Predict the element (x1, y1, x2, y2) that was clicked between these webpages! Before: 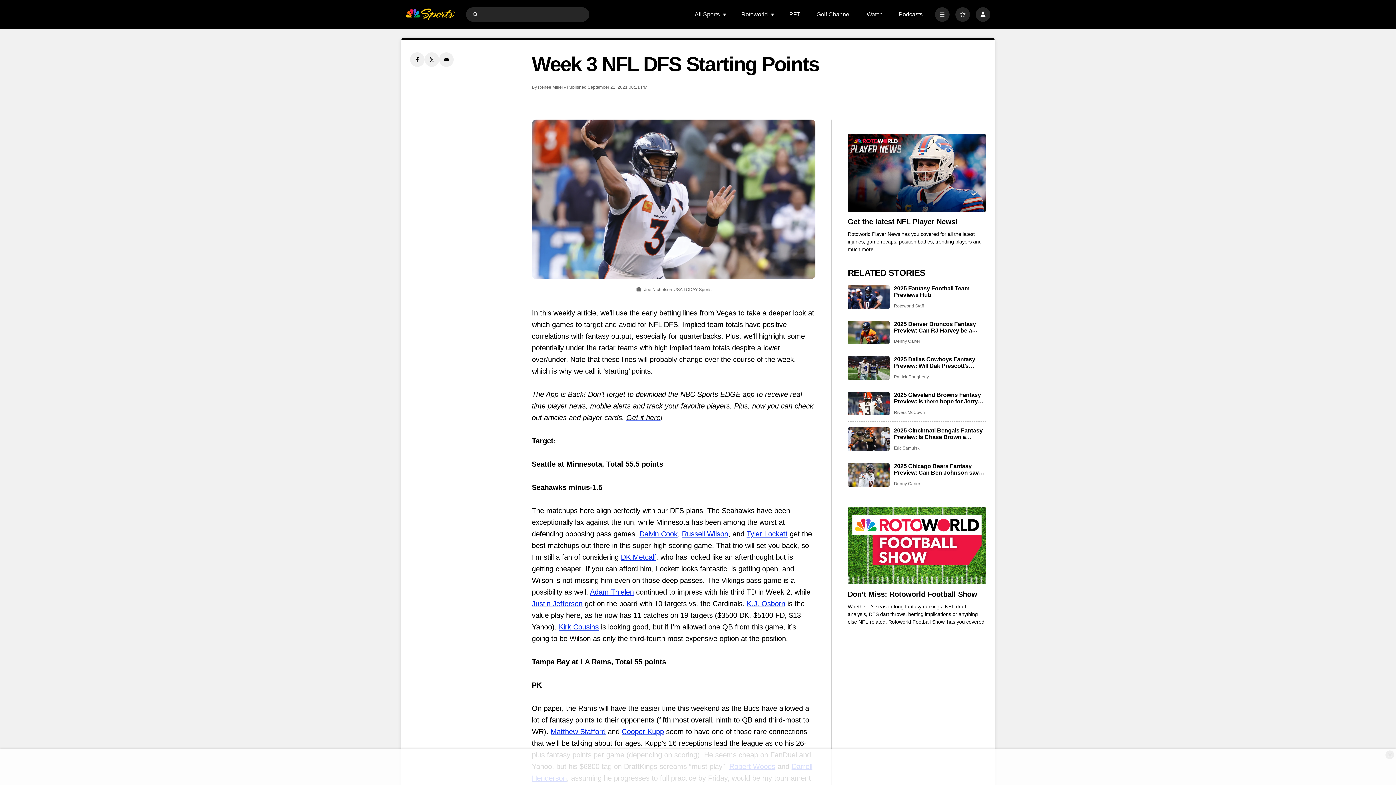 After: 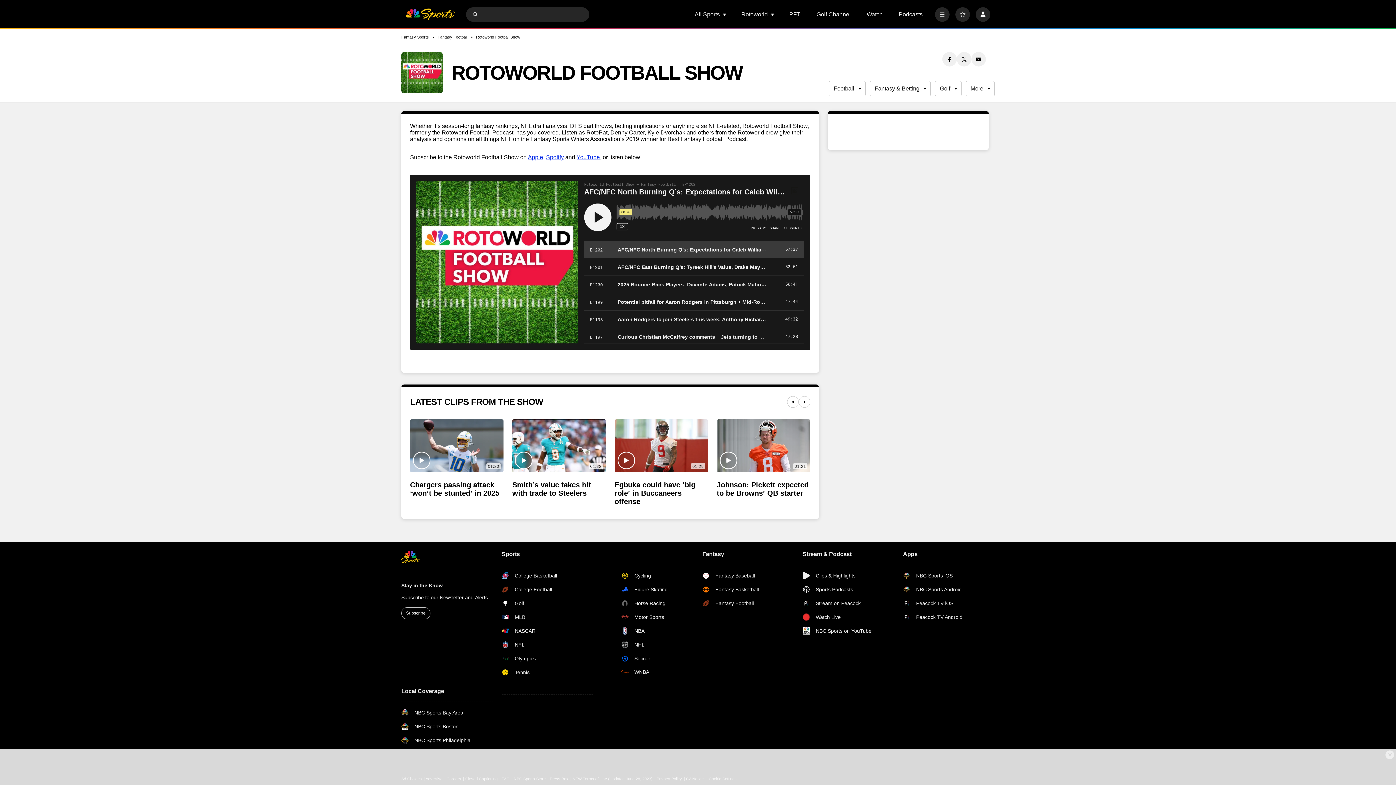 Action: bbox: (848, 590, 986, 599) label: Don’t Miss: Rotoworld Football Show